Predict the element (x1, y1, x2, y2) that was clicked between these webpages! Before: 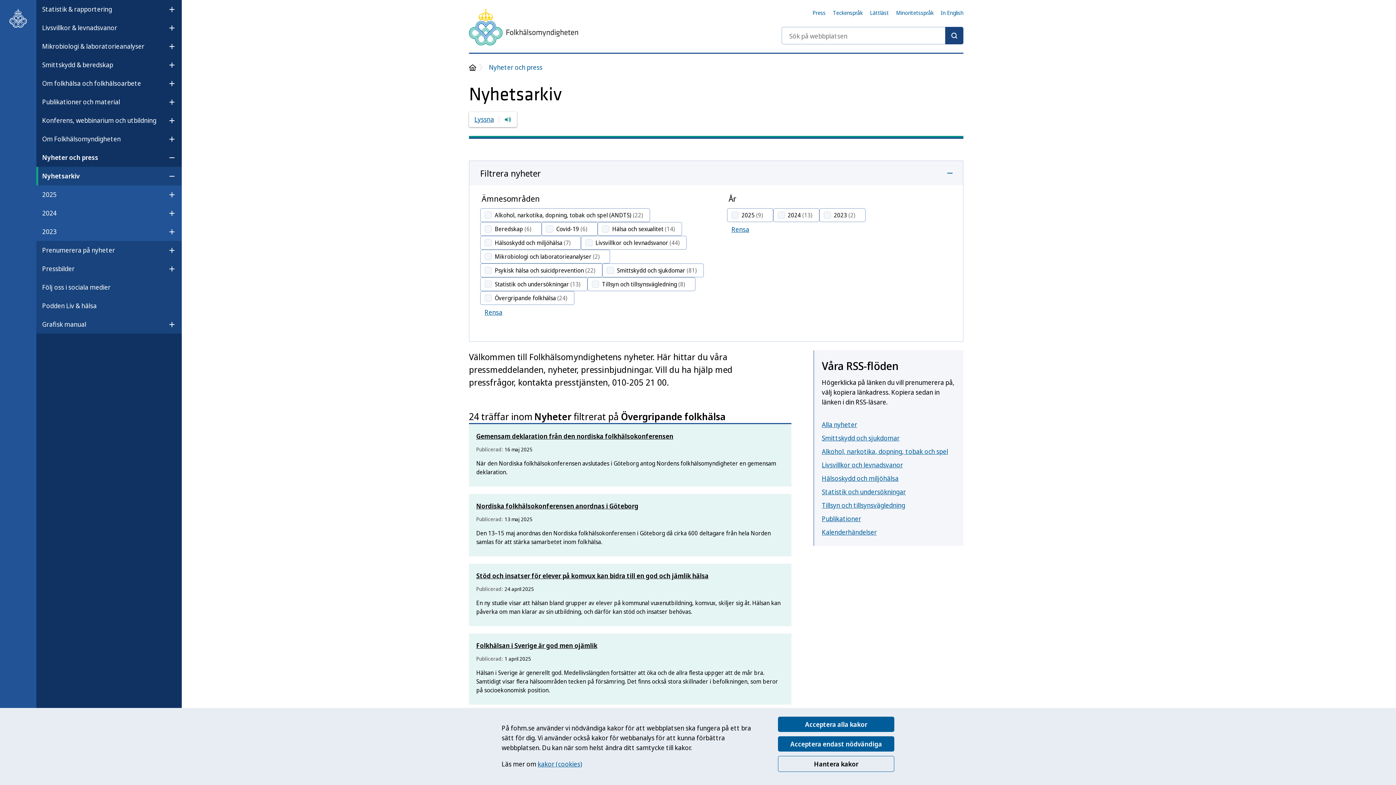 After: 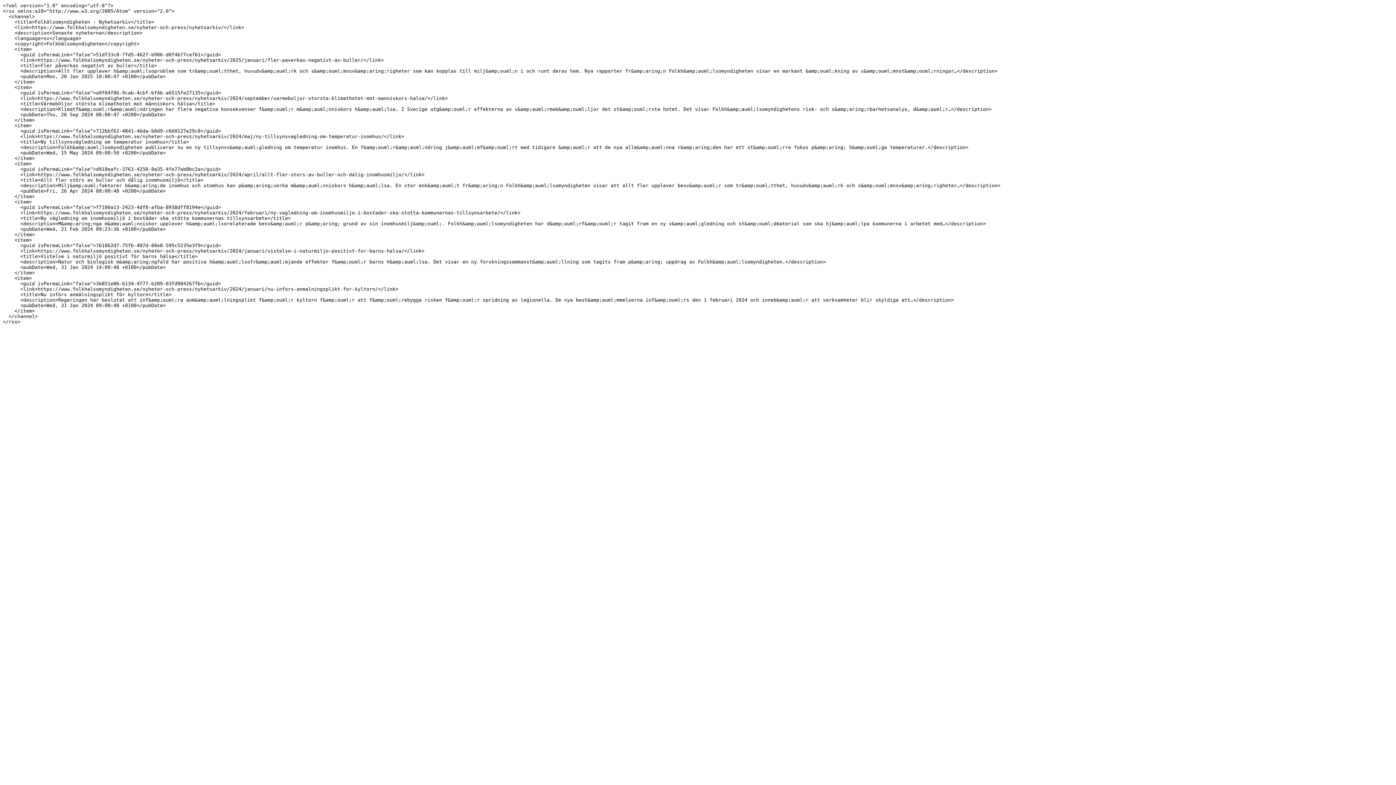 Action: label: Hälsoskydd och miljöhälsa bbox: (822, 474, 898, 482)